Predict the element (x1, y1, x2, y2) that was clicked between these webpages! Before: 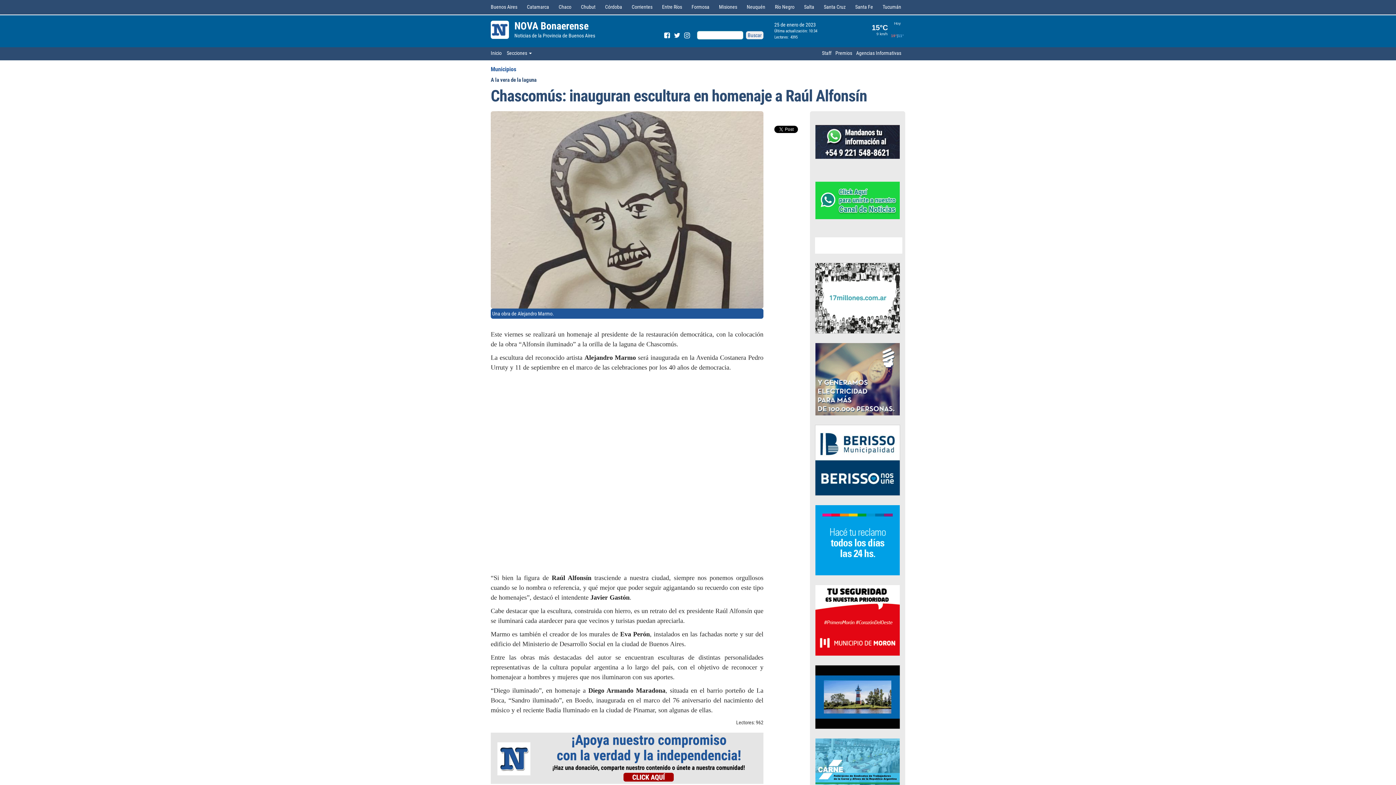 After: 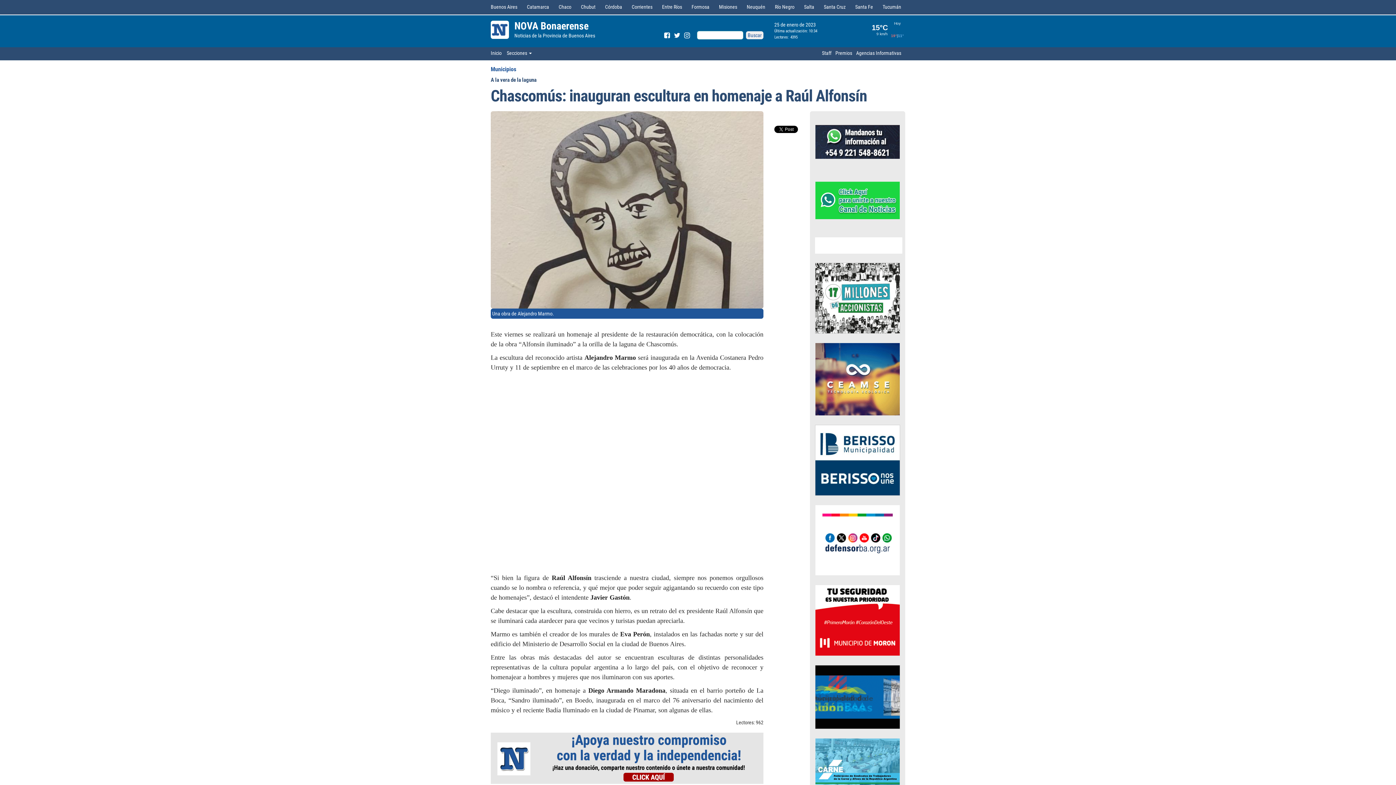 Action: bbox: (664, 32, 673, 38)